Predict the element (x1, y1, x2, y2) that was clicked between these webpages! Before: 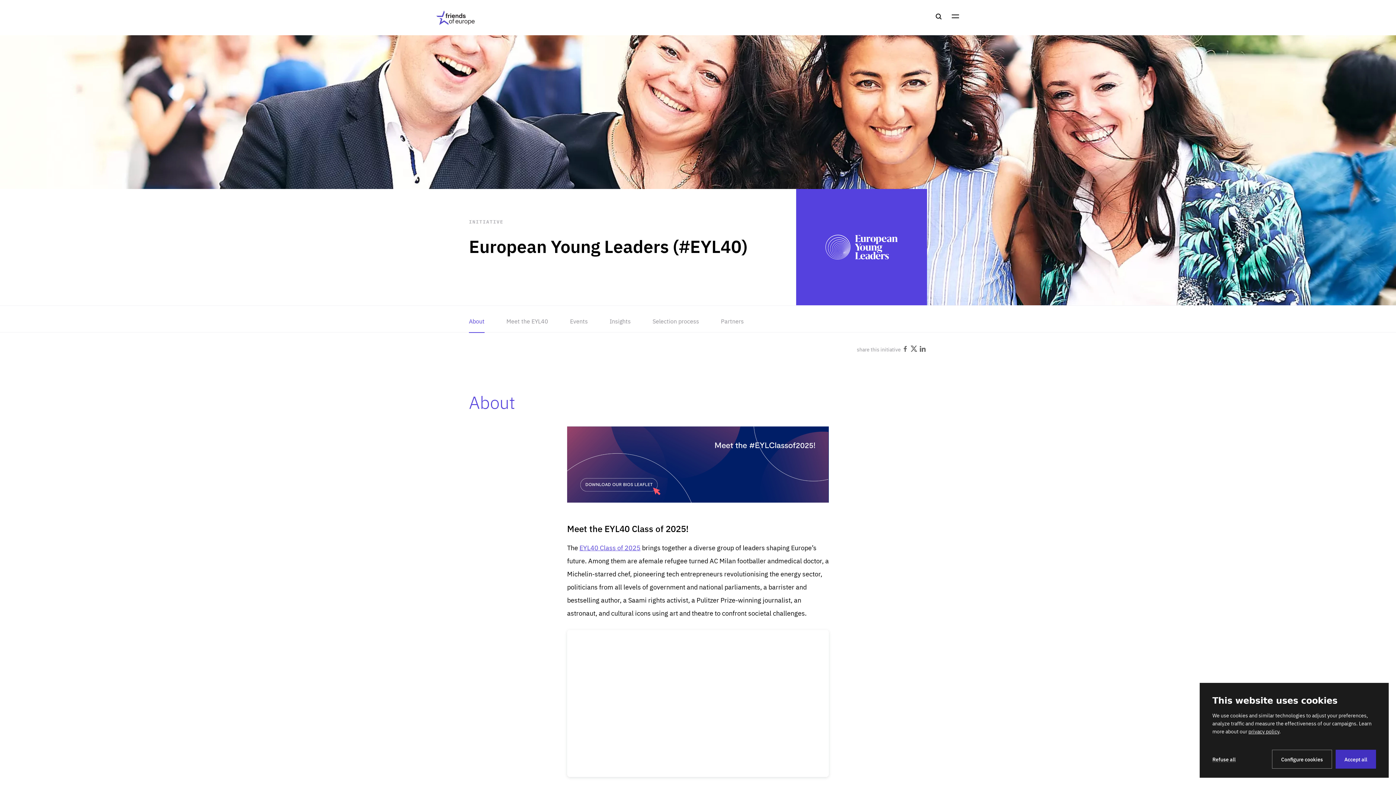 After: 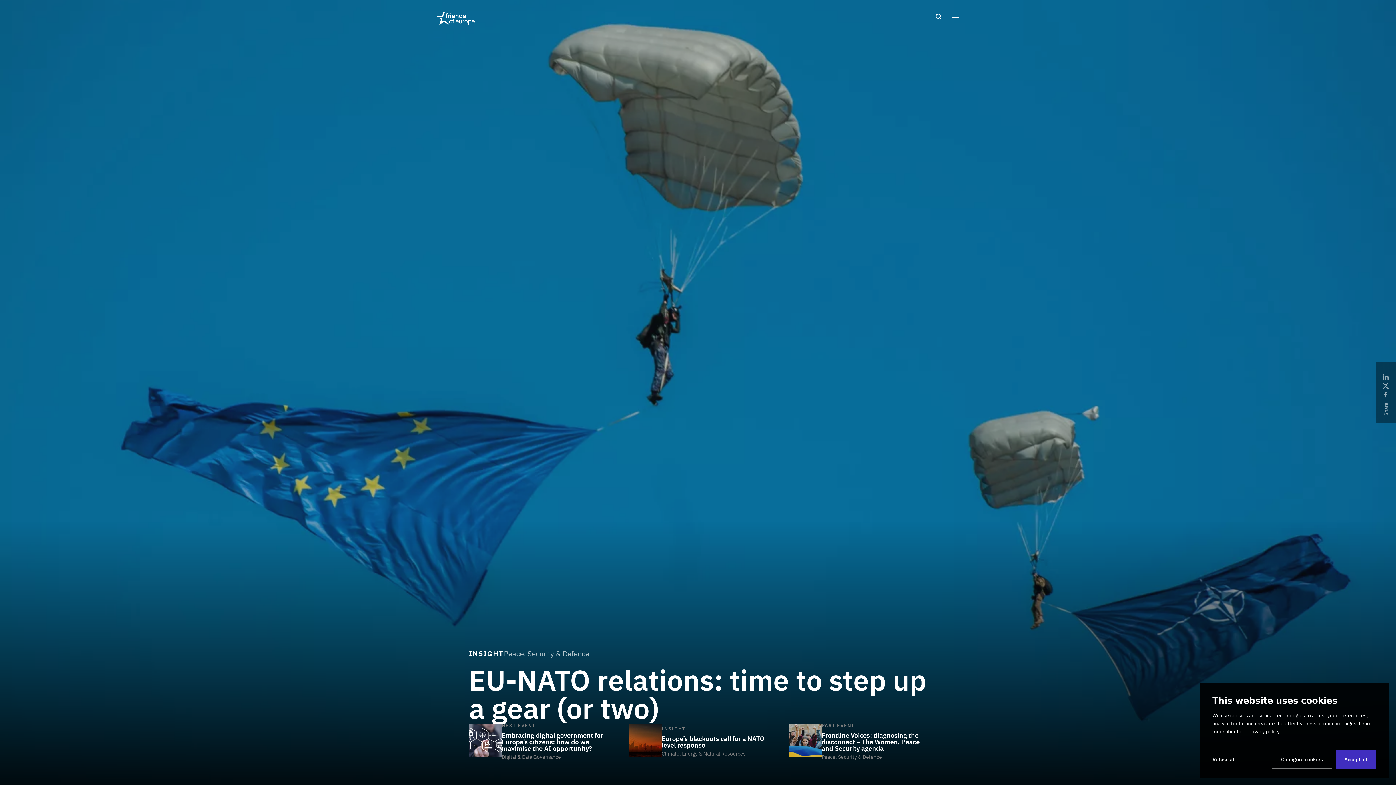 Action: label: Friends of Europe bbox: (436, 10, 474, 25)